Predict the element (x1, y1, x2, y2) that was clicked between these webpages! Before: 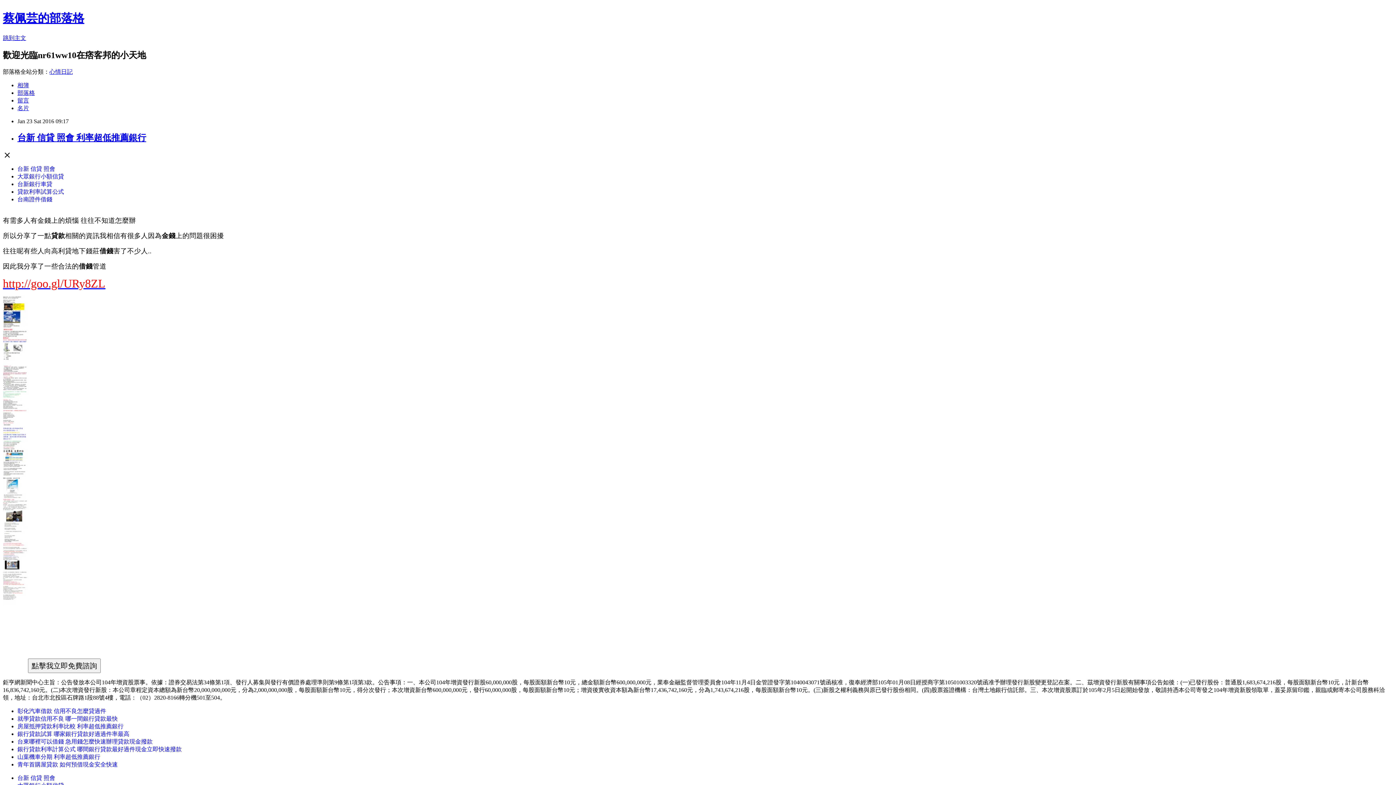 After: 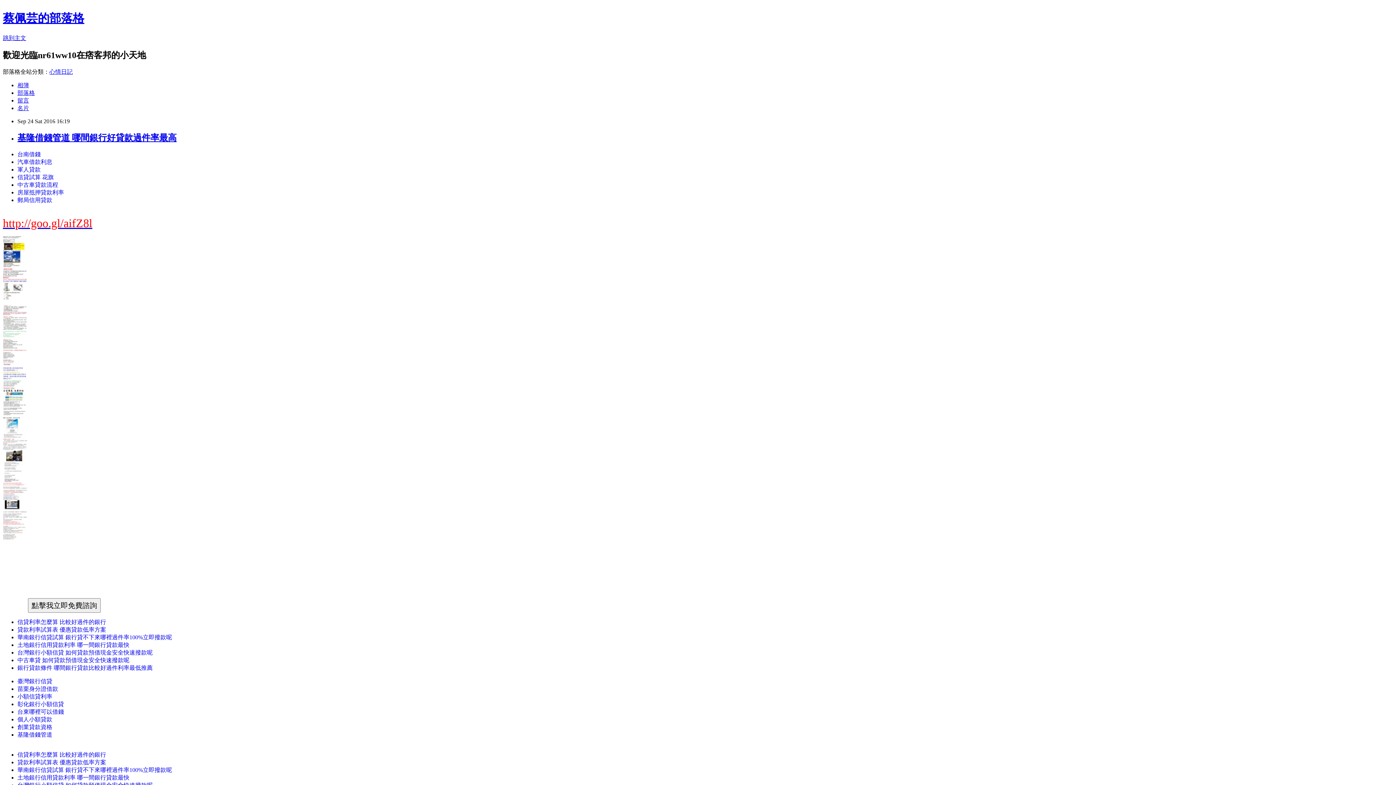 Action: bbox: (17, 89, 34, 95) label: 部落格